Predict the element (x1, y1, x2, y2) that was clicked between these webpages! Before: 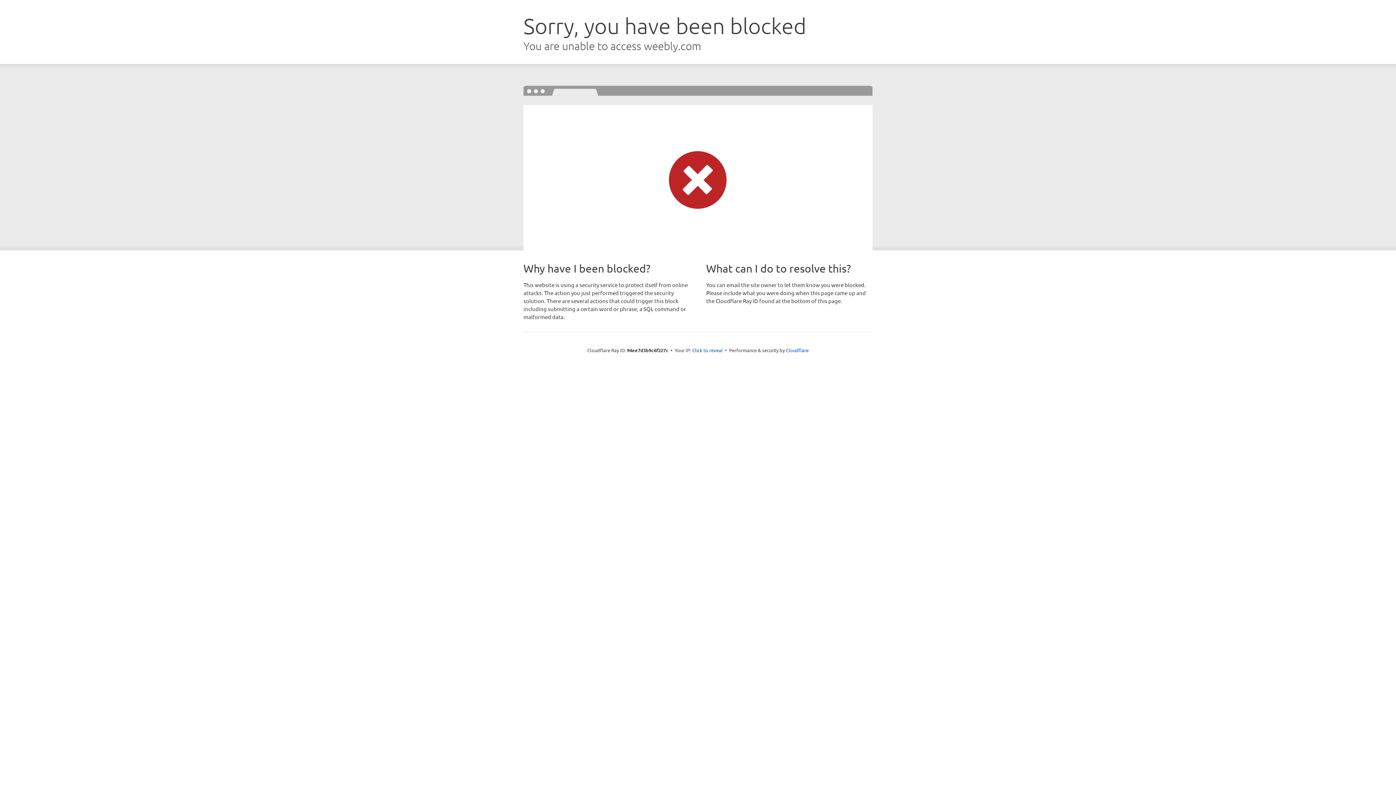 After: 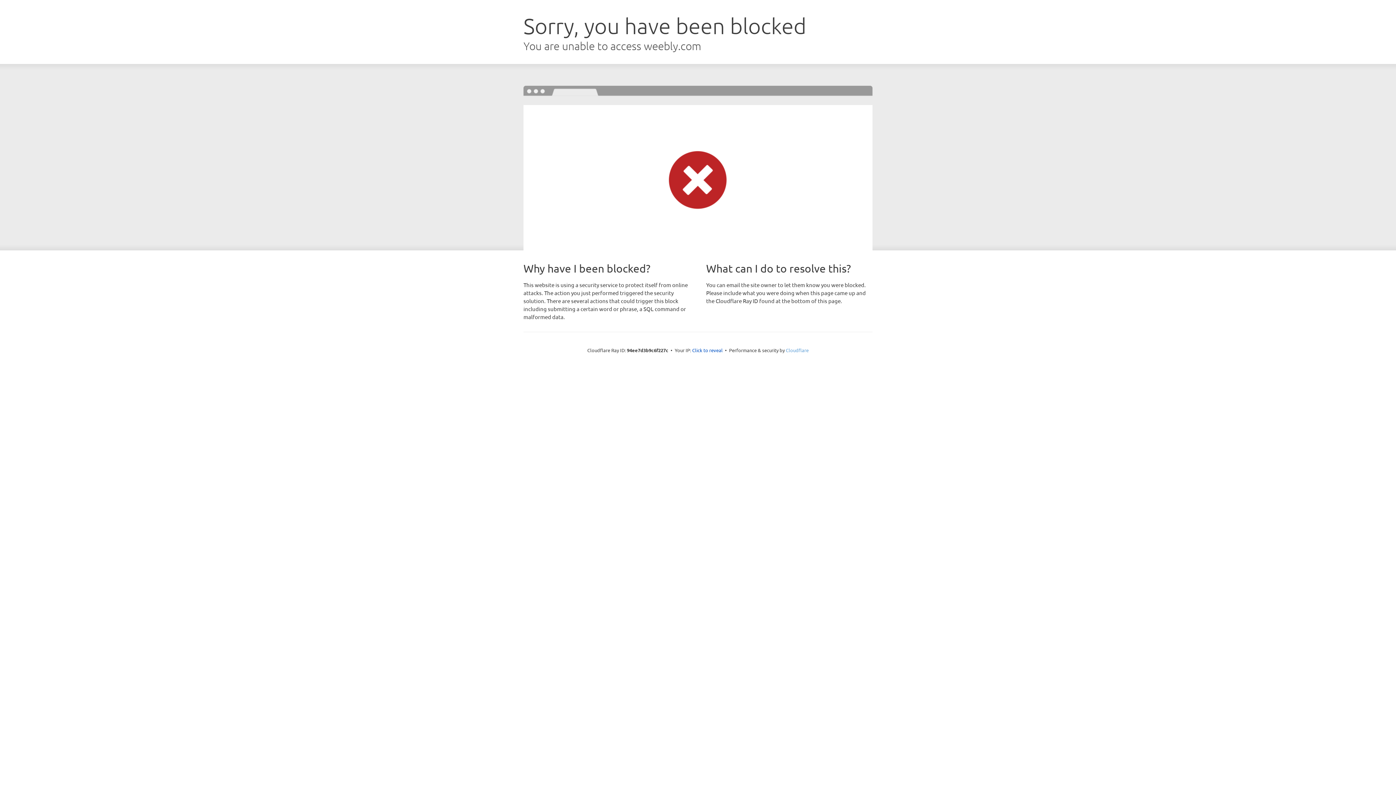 Action: bbox: (786, 347, 808, 353) label: Cloudflare